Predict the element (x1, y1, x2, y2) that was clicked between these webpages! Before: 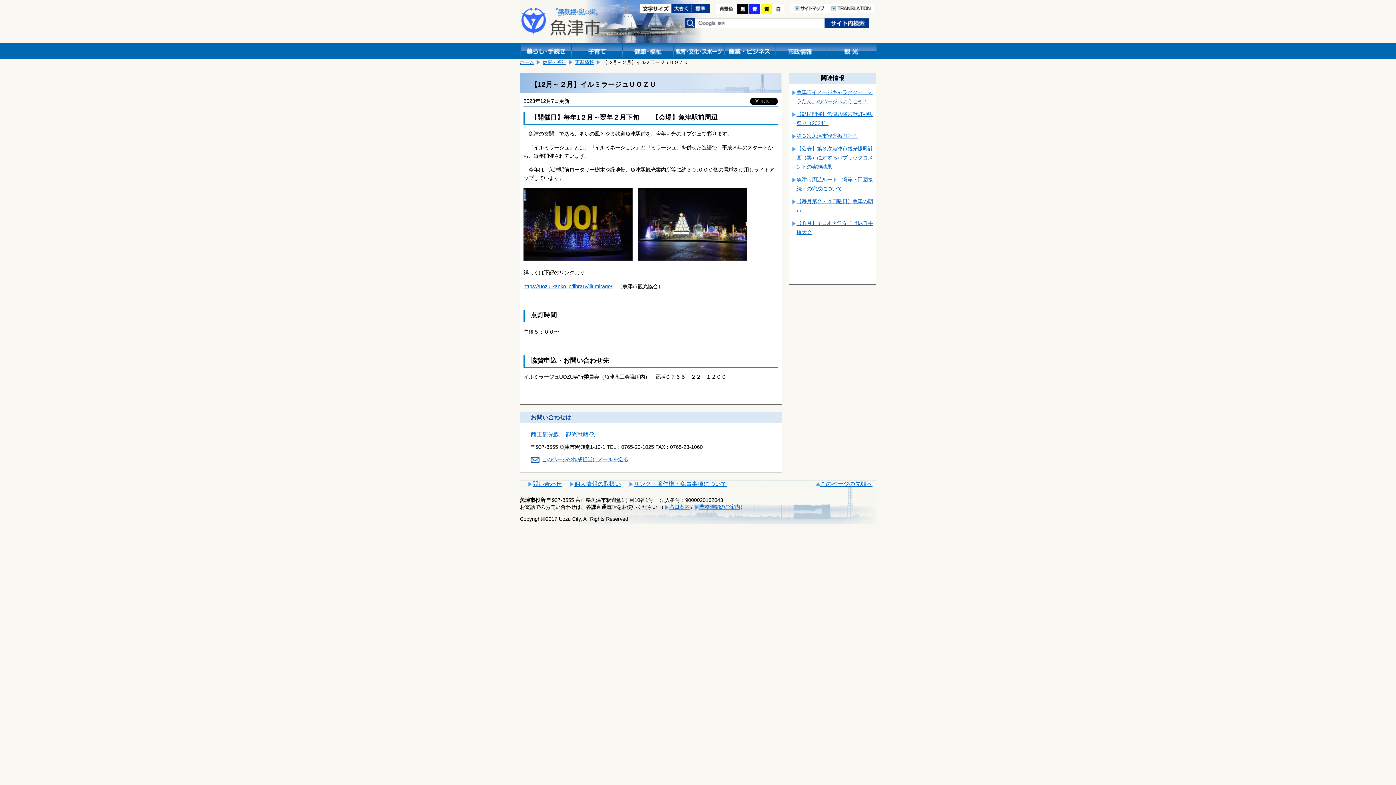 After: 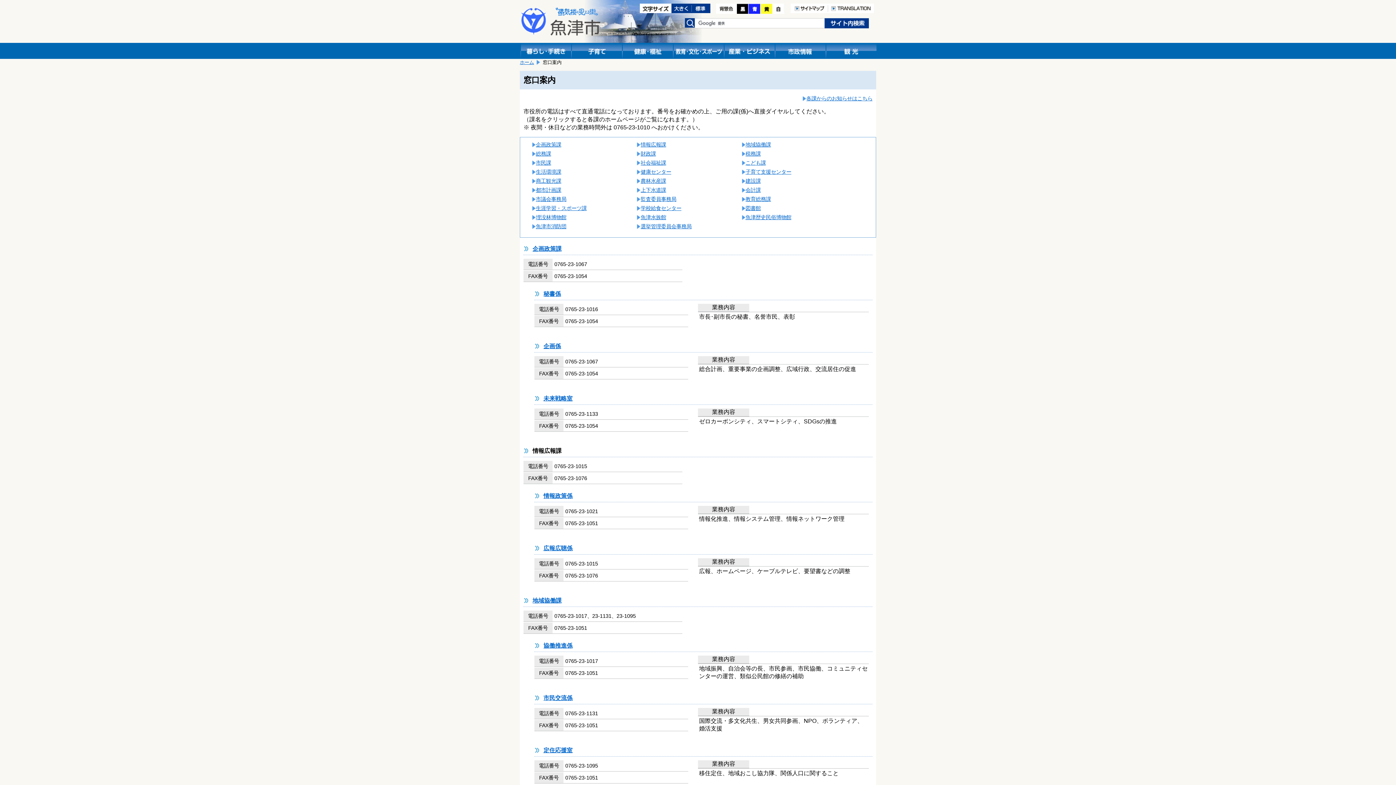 Action: bbox: (664, 504, 689, 510) label: 窓口案内